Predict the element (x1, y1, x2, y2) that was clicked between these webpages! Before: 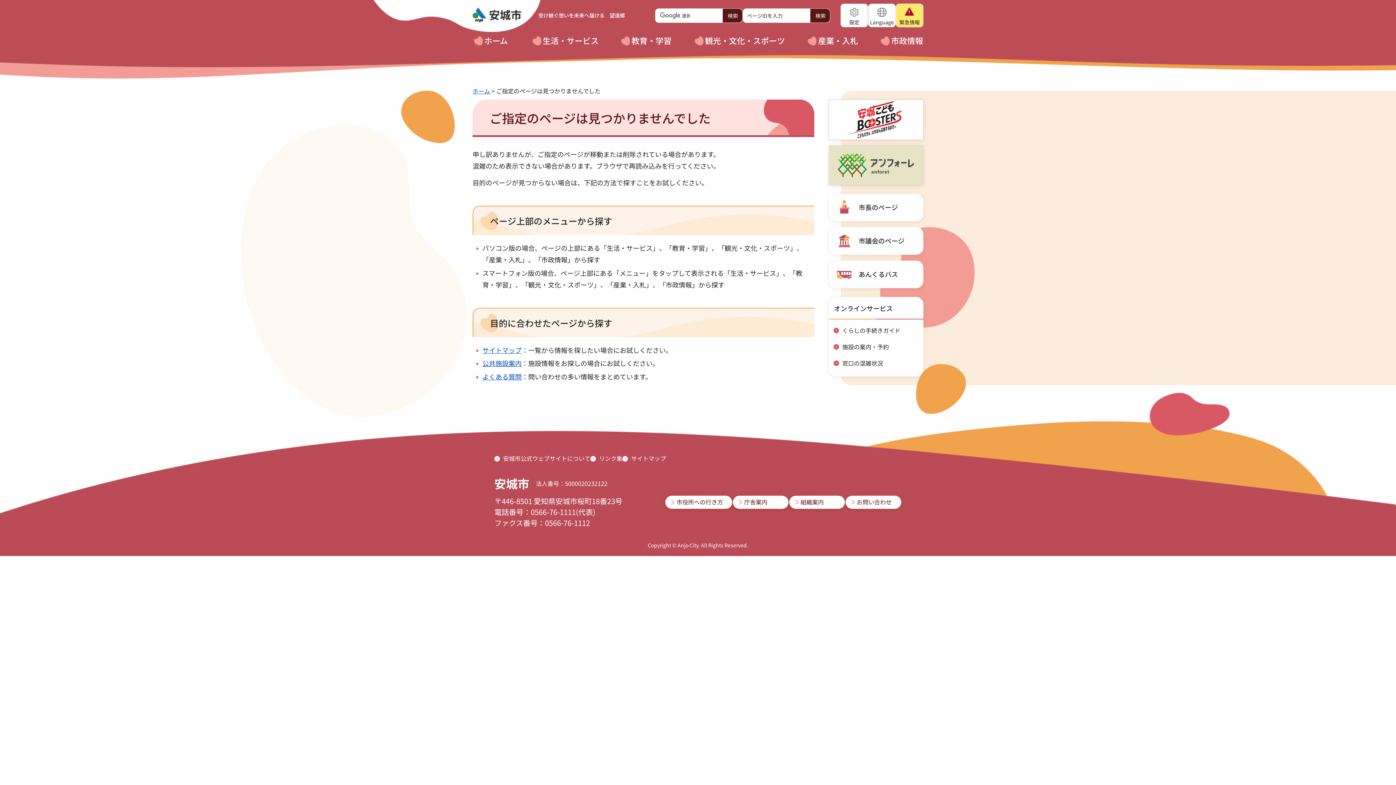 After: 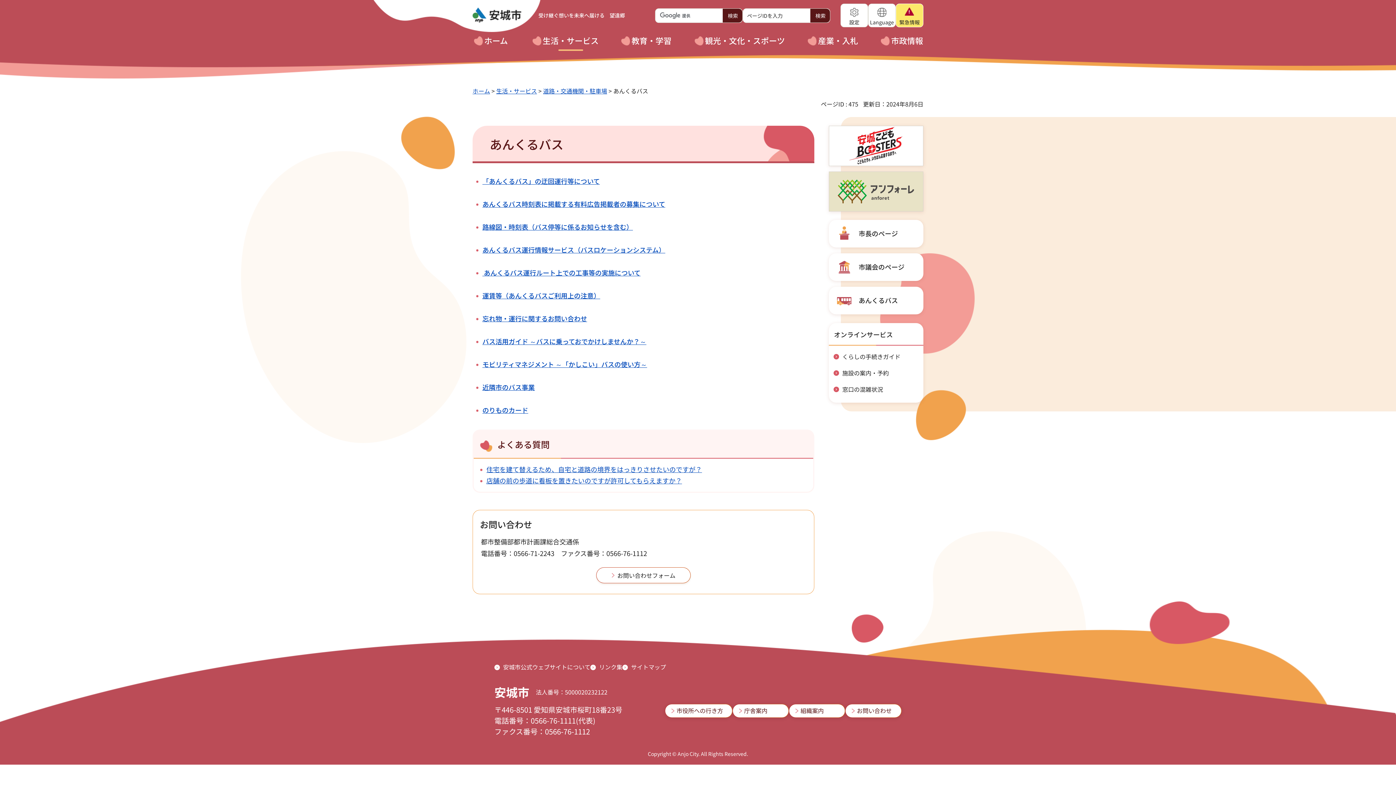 Action: label: あんくるバス bbox: (829, 260, 923, 288)